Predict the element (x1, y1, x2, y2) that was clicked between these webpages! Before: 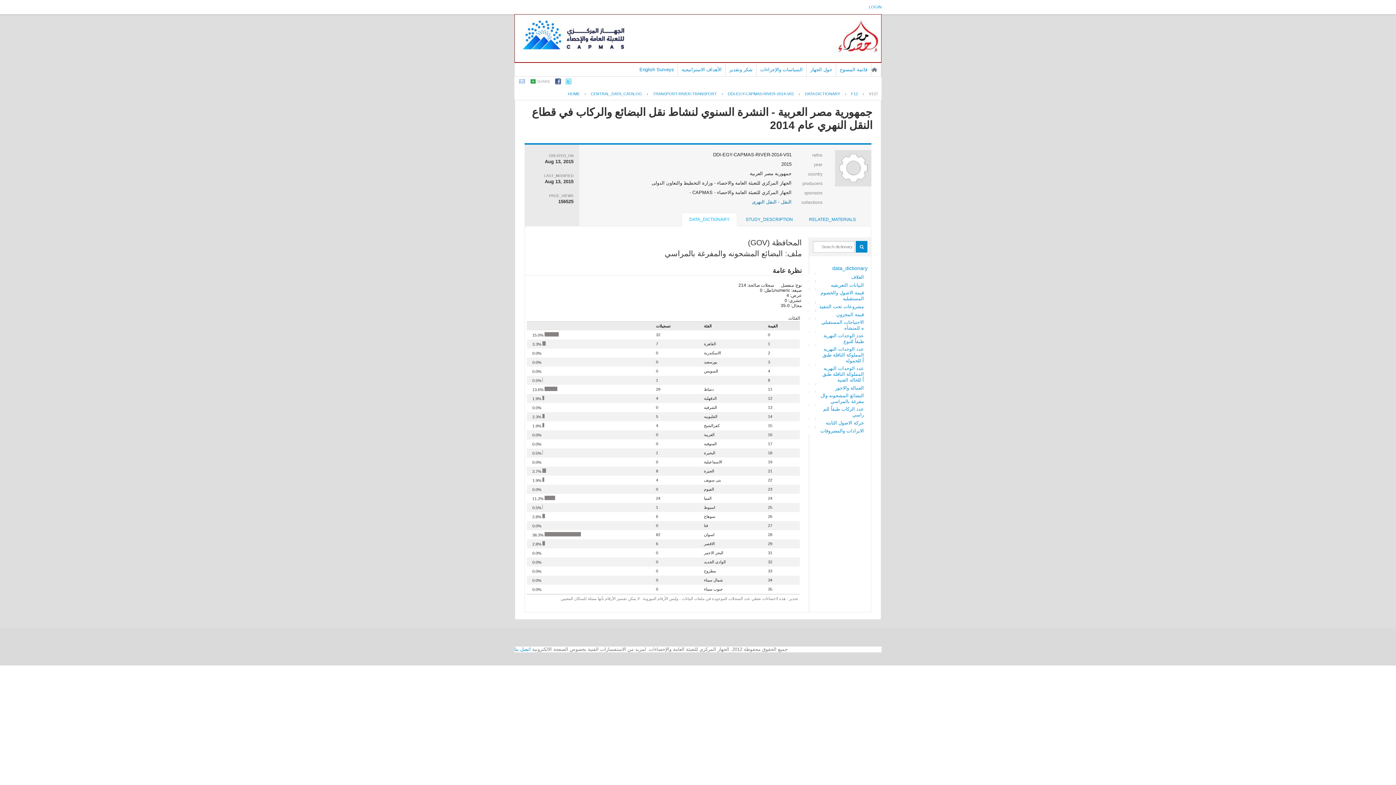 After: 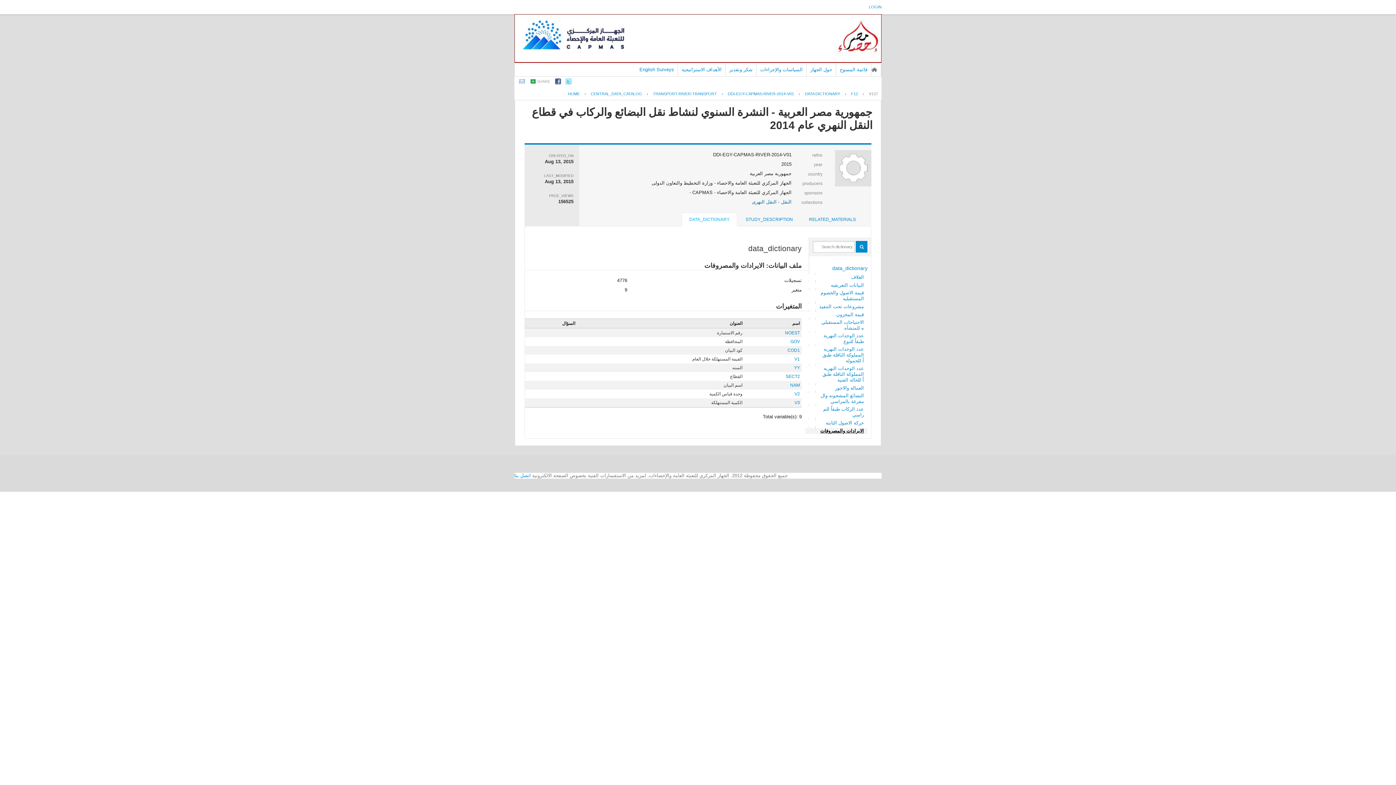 Action: label: الايرادات والمصروفات bbox: (805, 428, 867, 434)